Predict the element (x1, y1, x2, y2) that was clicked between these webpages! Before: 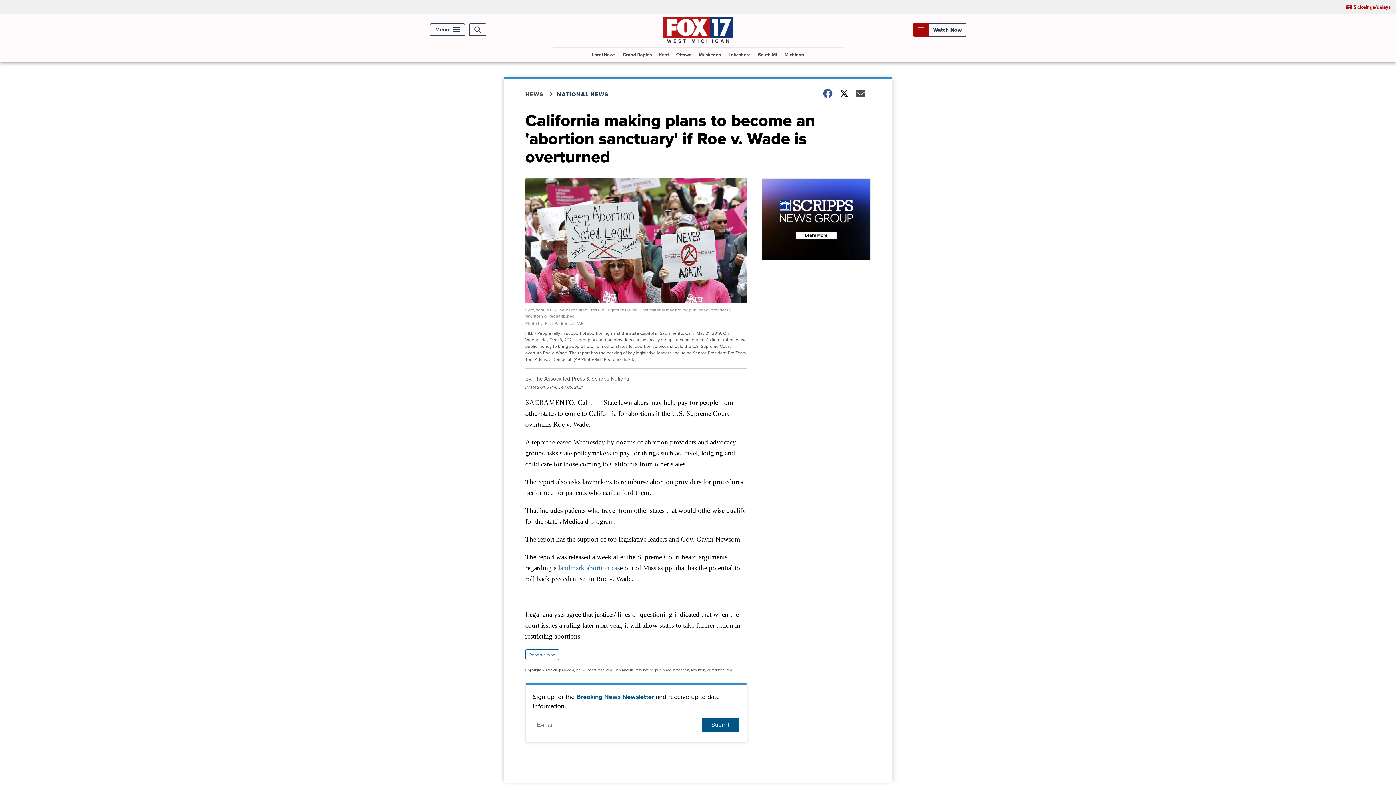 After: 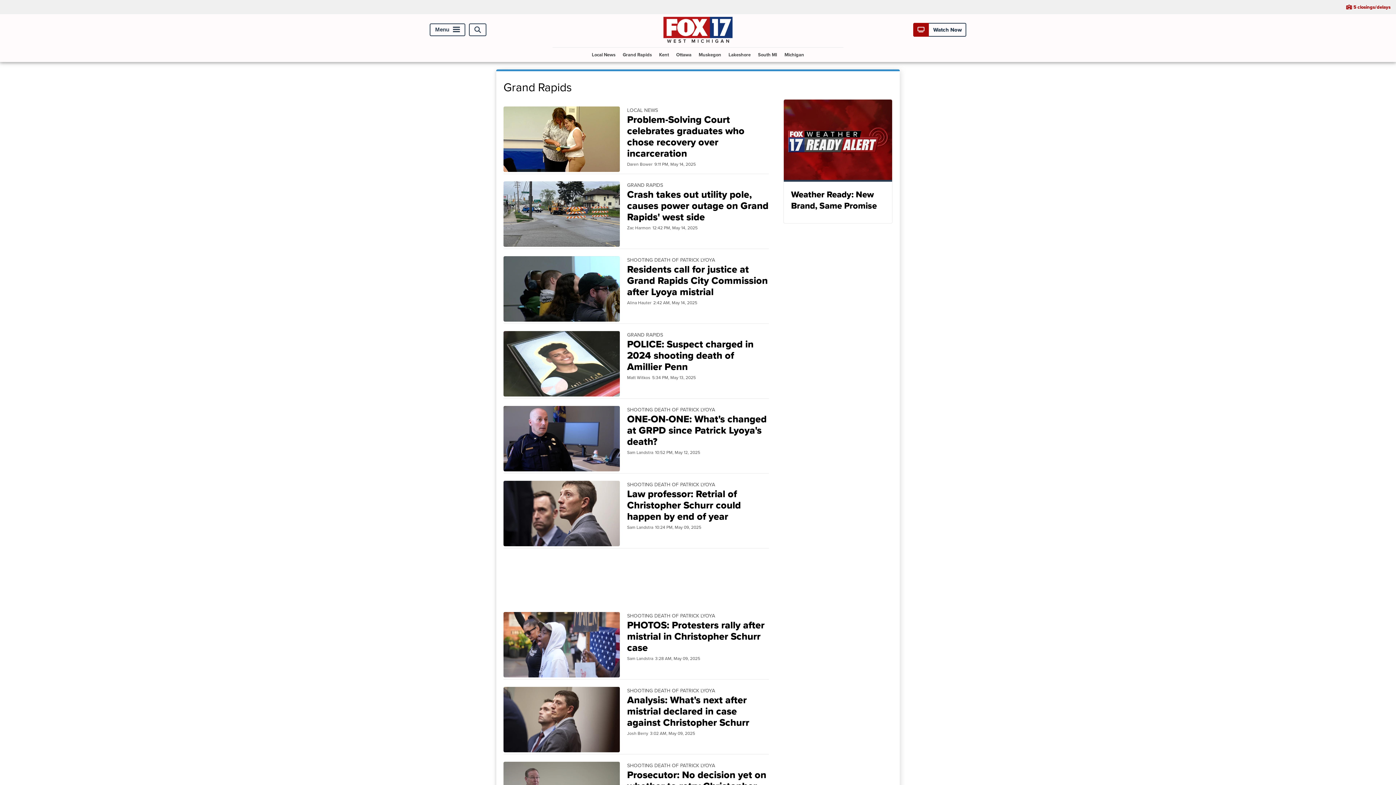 Action: bbox: (620, 47, 654, 61) label: Grand Rapids